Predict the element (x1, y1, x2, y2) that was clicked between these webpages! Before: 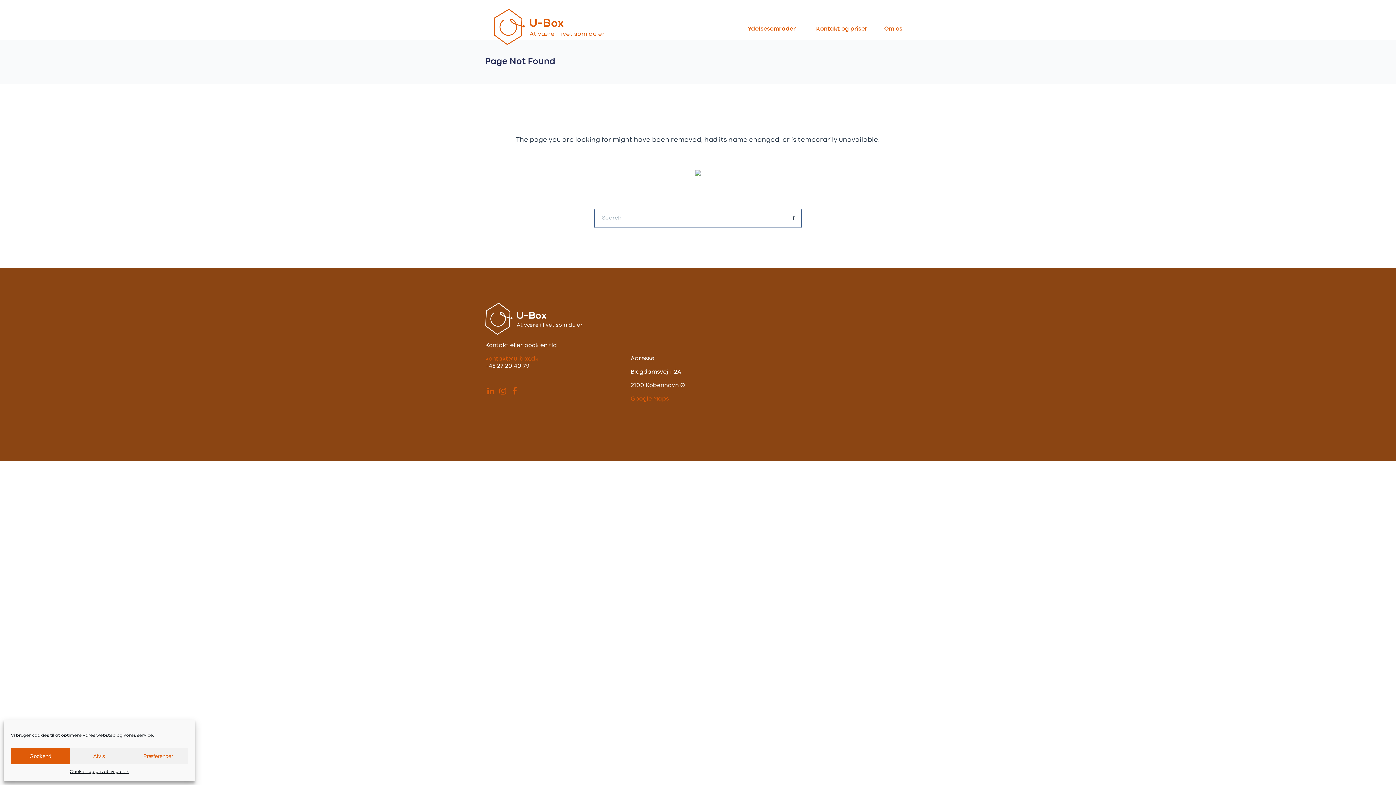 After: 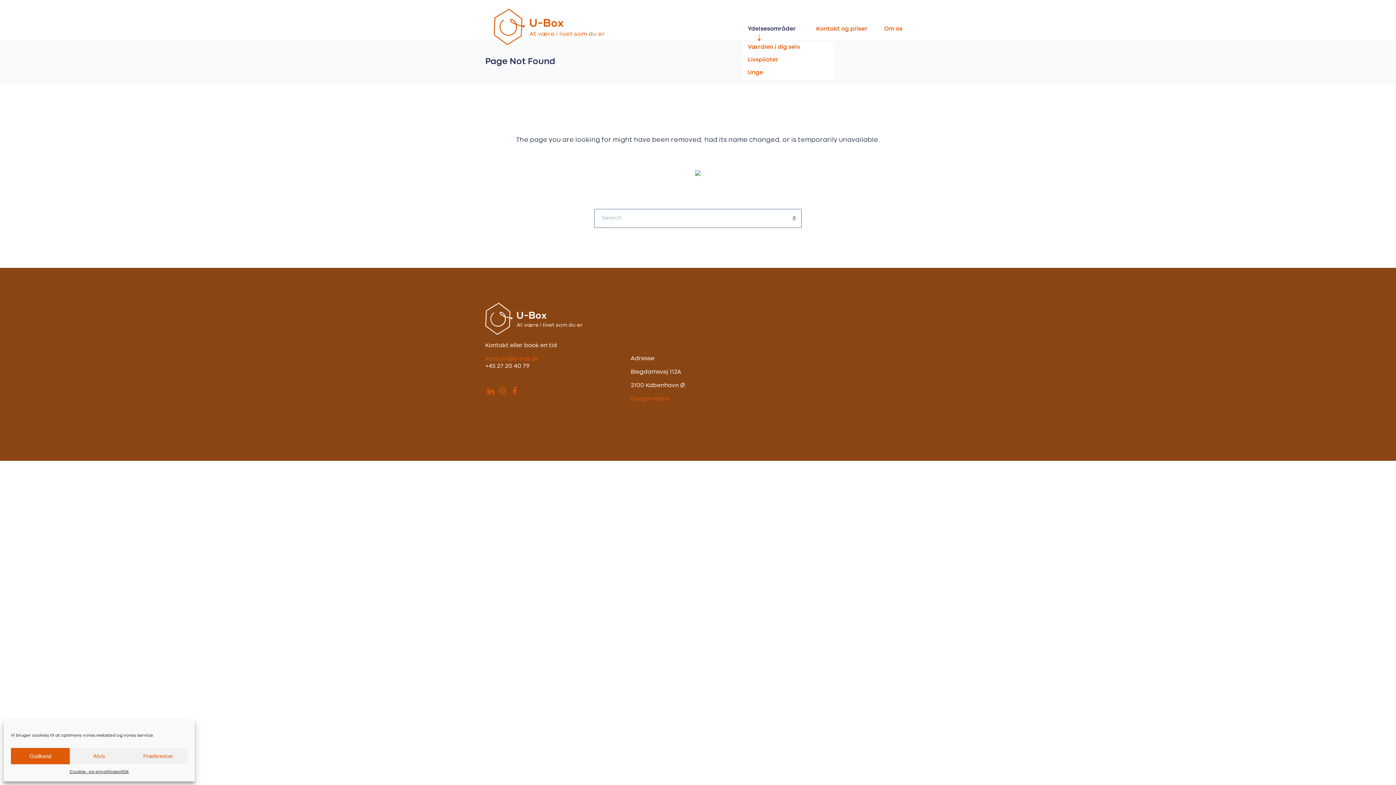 Action: bbox: (739, 7, 808, 33) label: Ydelsesområder